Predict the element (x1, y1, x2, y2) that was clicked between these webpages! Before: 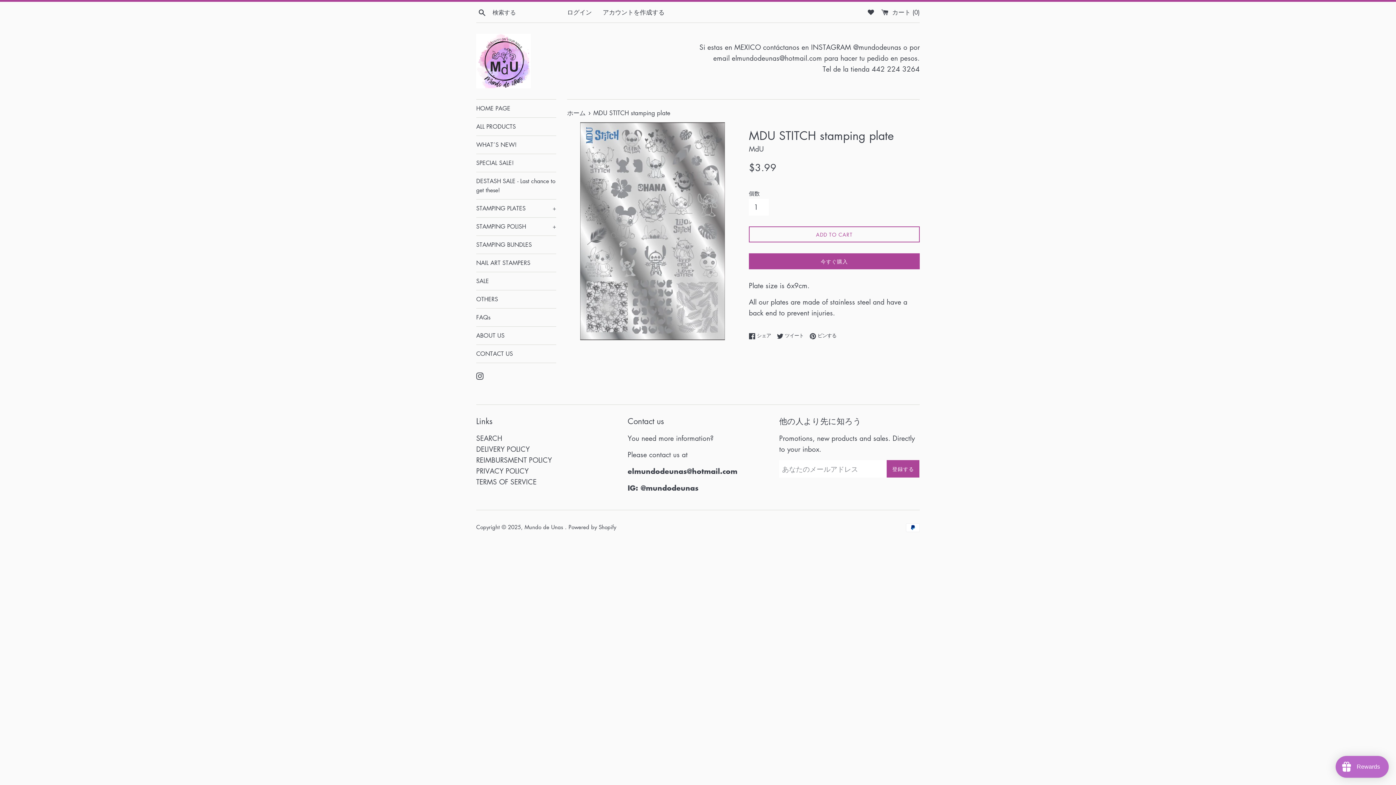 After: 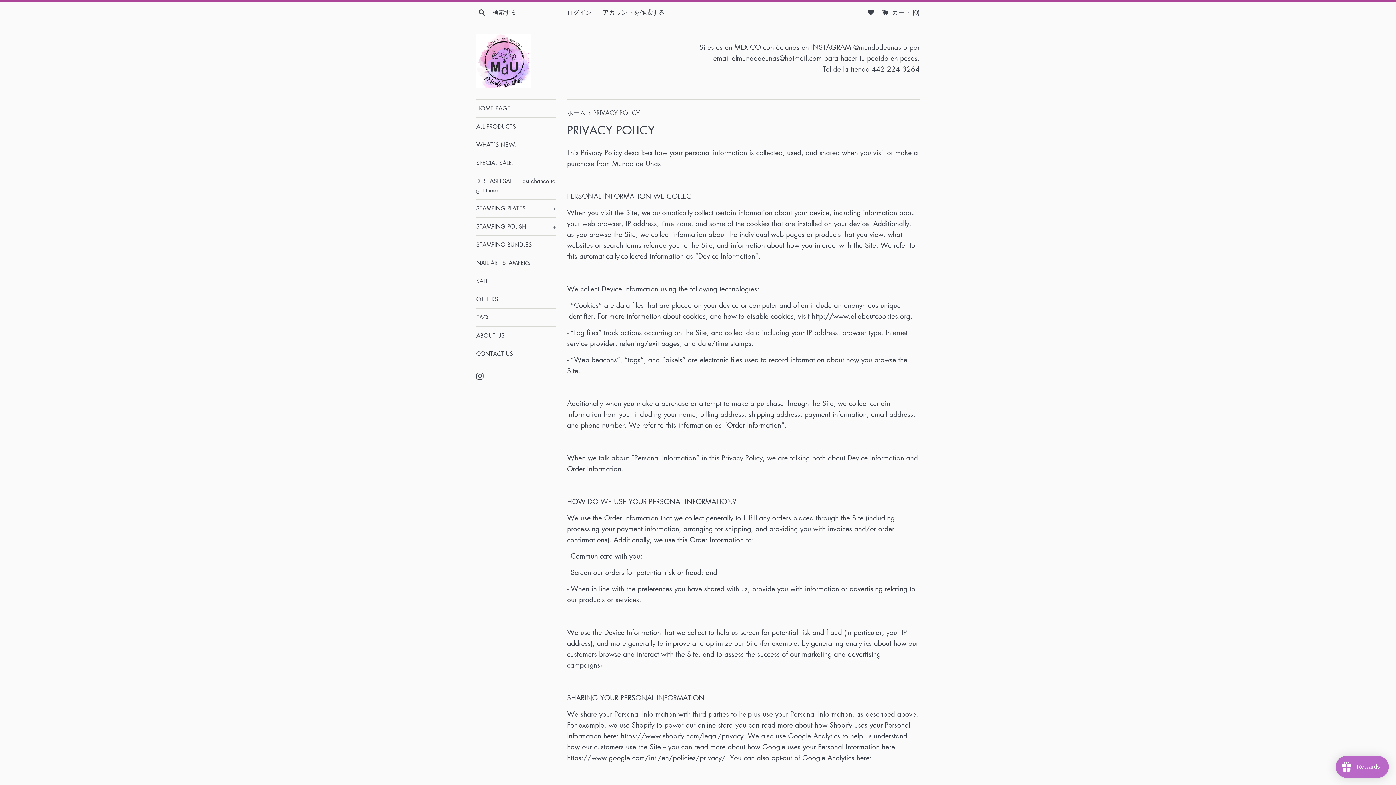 Action: label: PRIVACY POLICY bbox: (476, 466, 528, 476)